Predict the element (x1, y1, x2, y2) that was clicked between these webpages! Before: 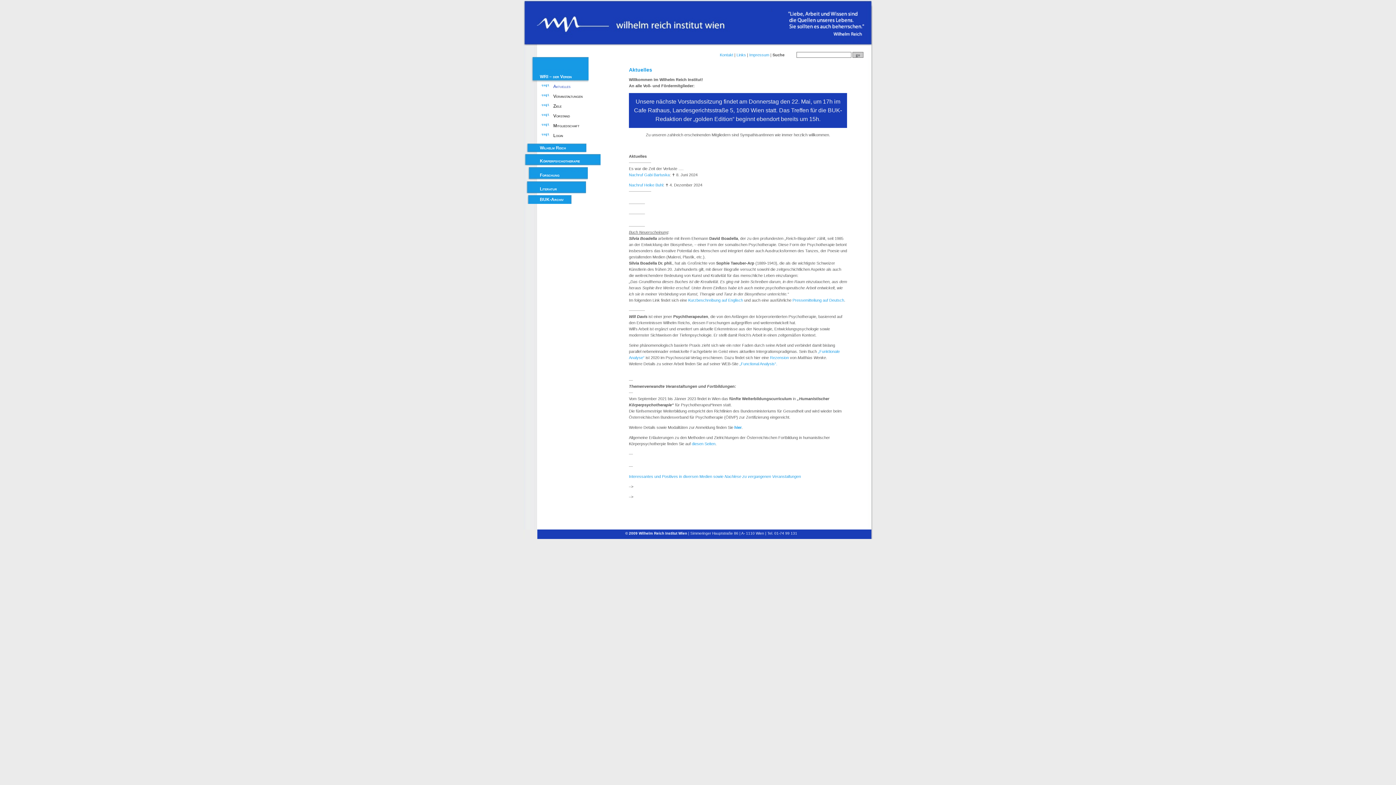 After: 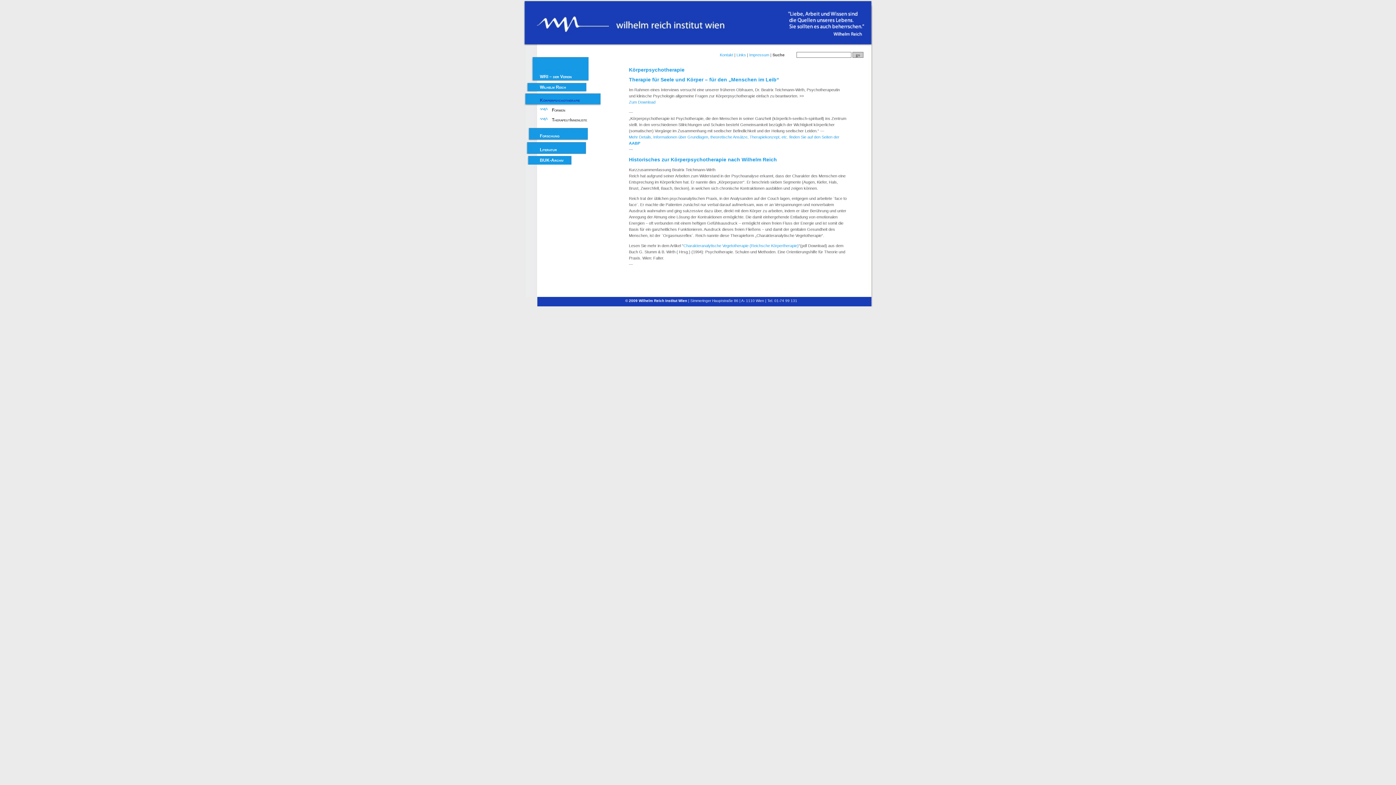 Action: label: Körperpsychotherapie bbox: (526, 156, 612, 163)